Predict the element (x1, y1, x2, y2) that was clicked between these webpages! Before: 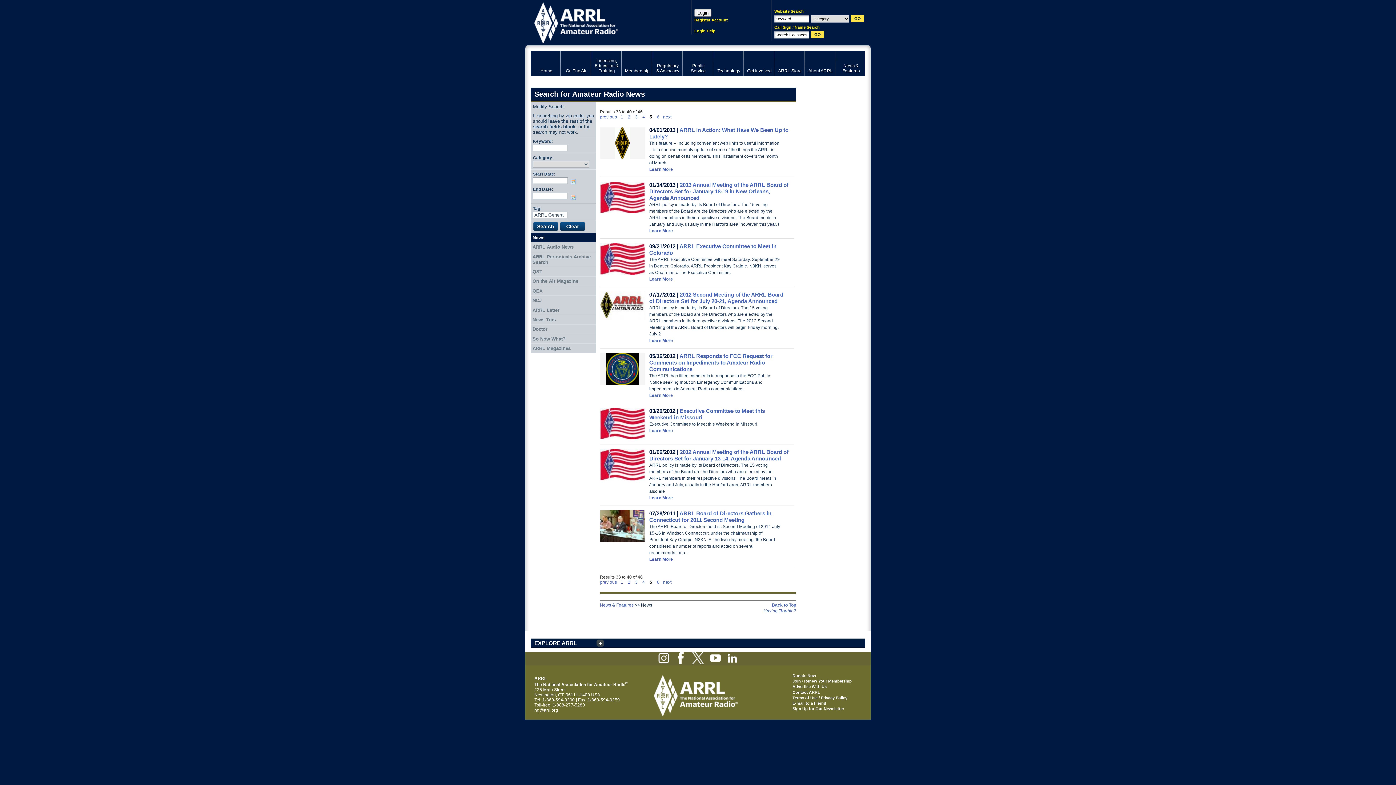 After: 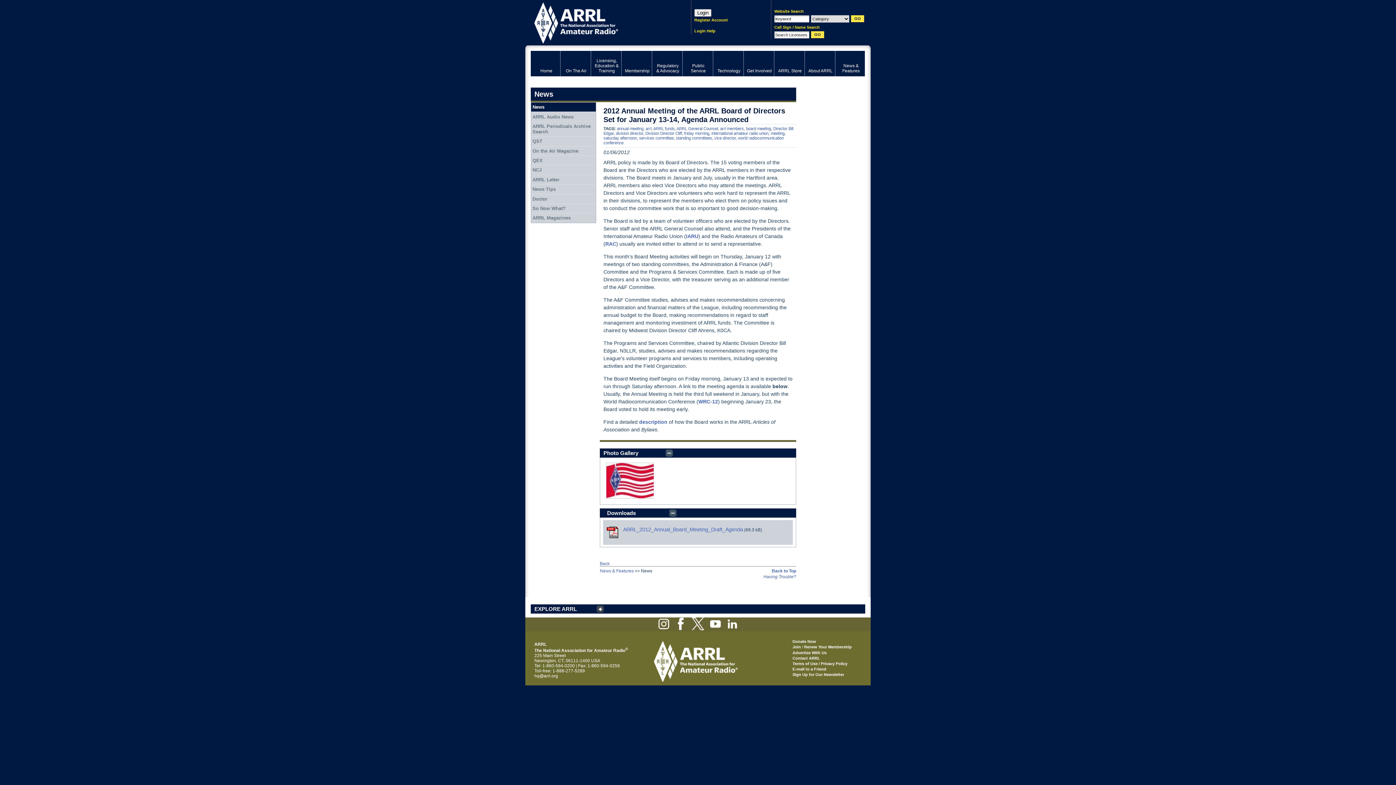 Action: label: Learn More bbox: (649, 495, 673, 500)